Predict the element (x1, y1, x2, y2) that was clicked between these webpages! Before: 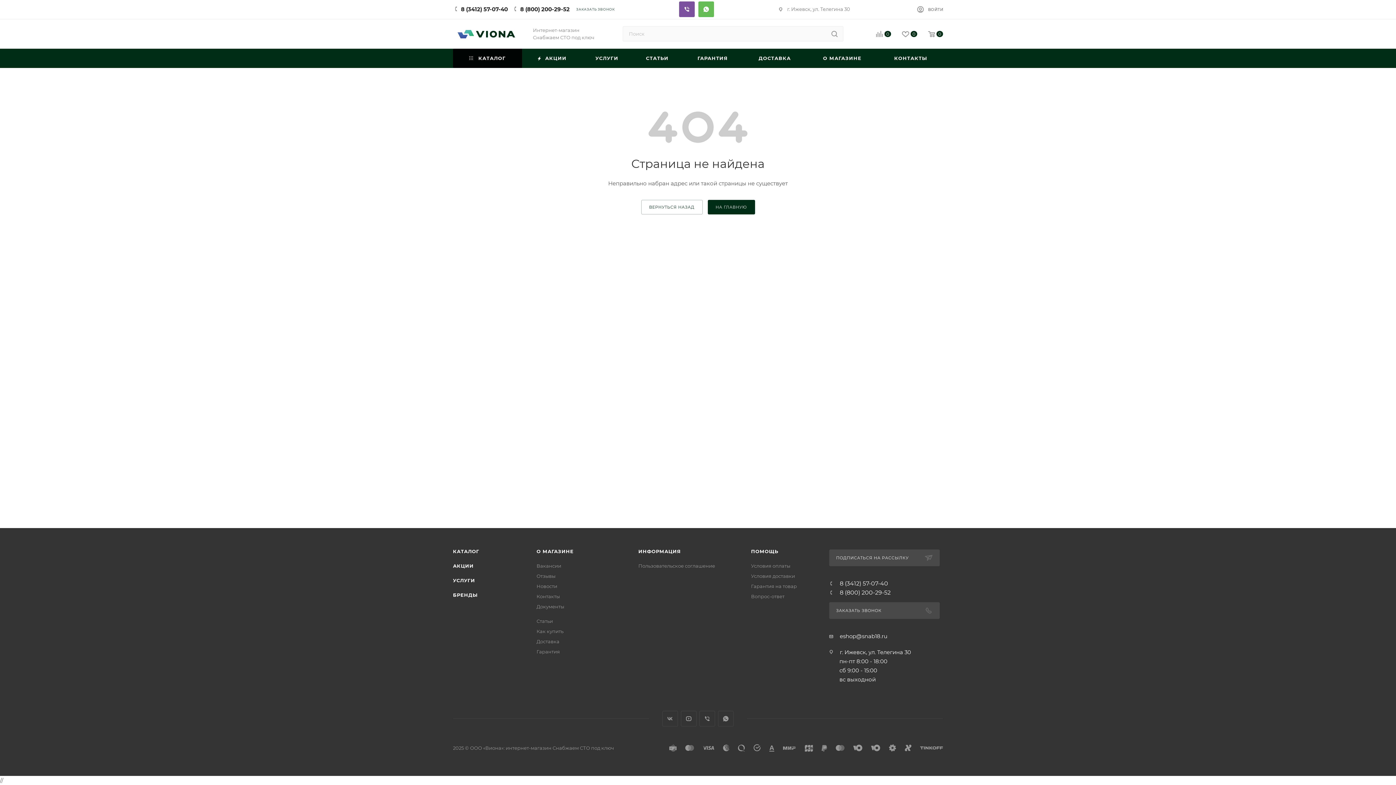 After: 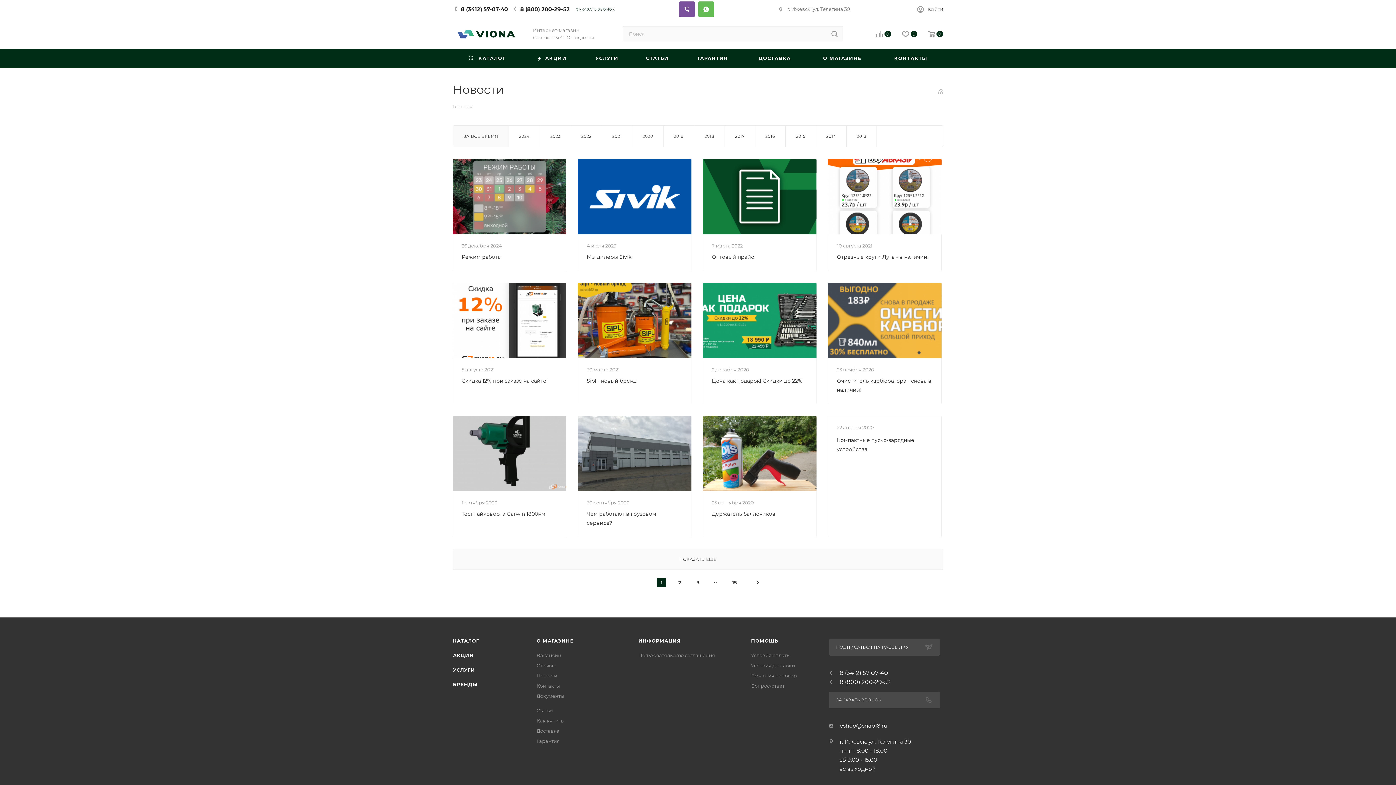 Action: label: Новости bbox: (536, 583, 557, 589)